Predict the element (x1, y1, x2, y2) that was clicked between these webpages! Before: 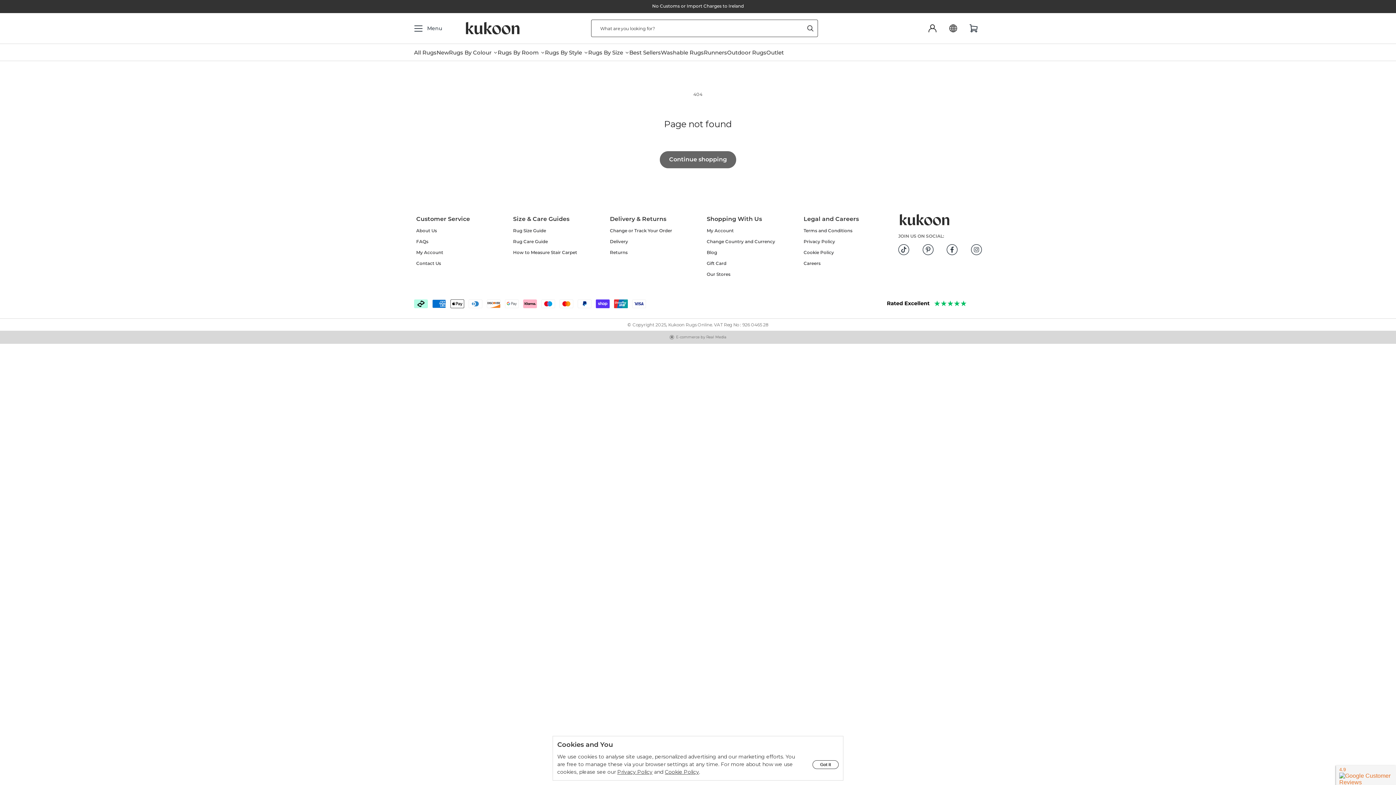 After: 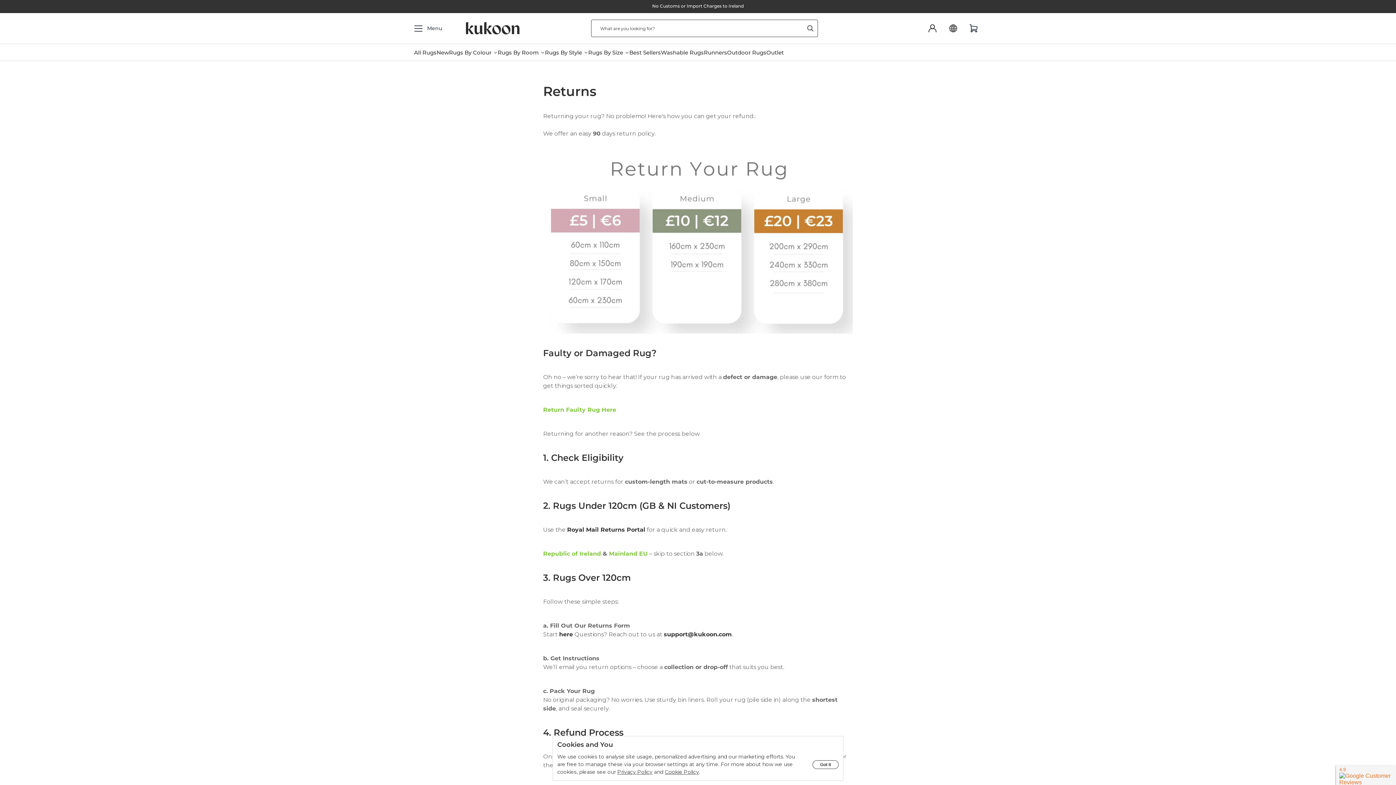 Action: bbox: (610, 247, 689, 258) label: Returns